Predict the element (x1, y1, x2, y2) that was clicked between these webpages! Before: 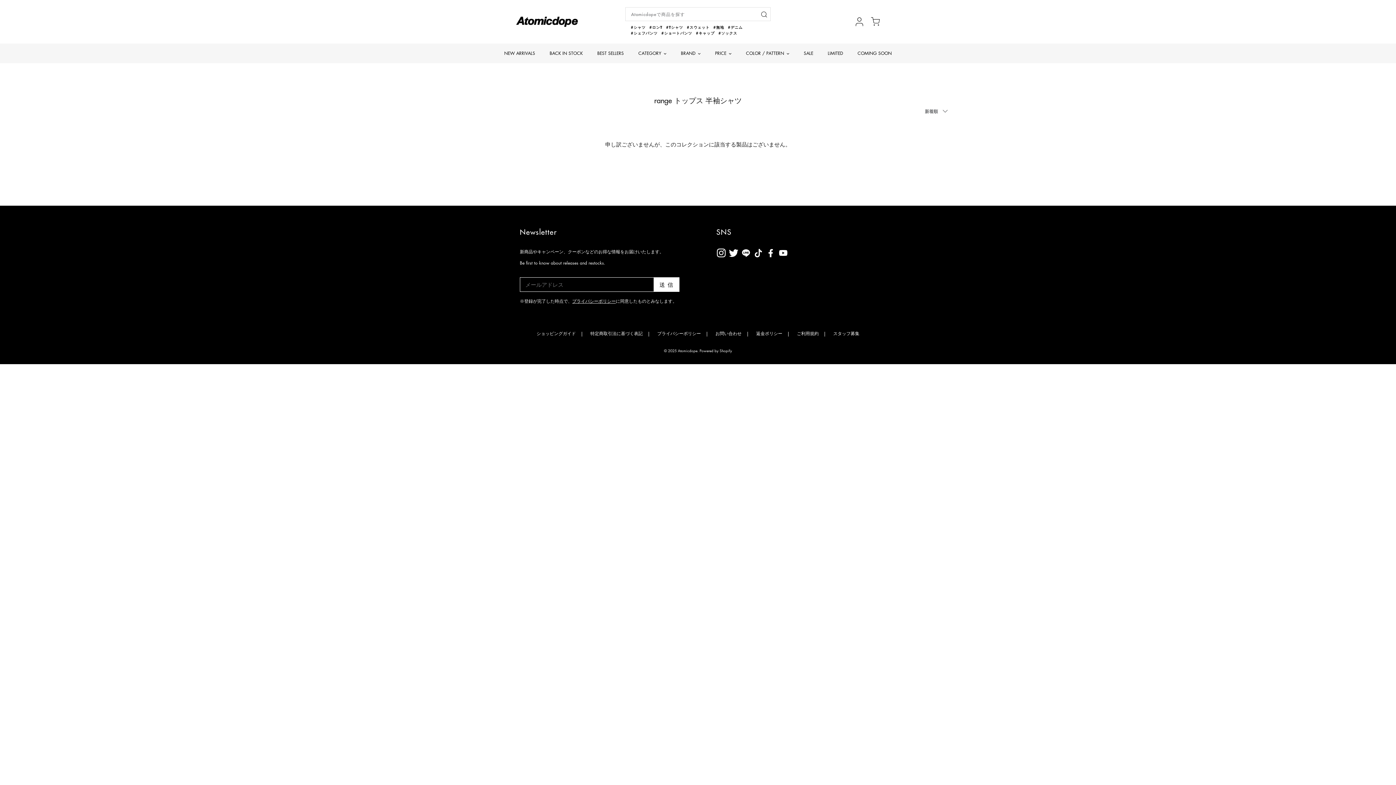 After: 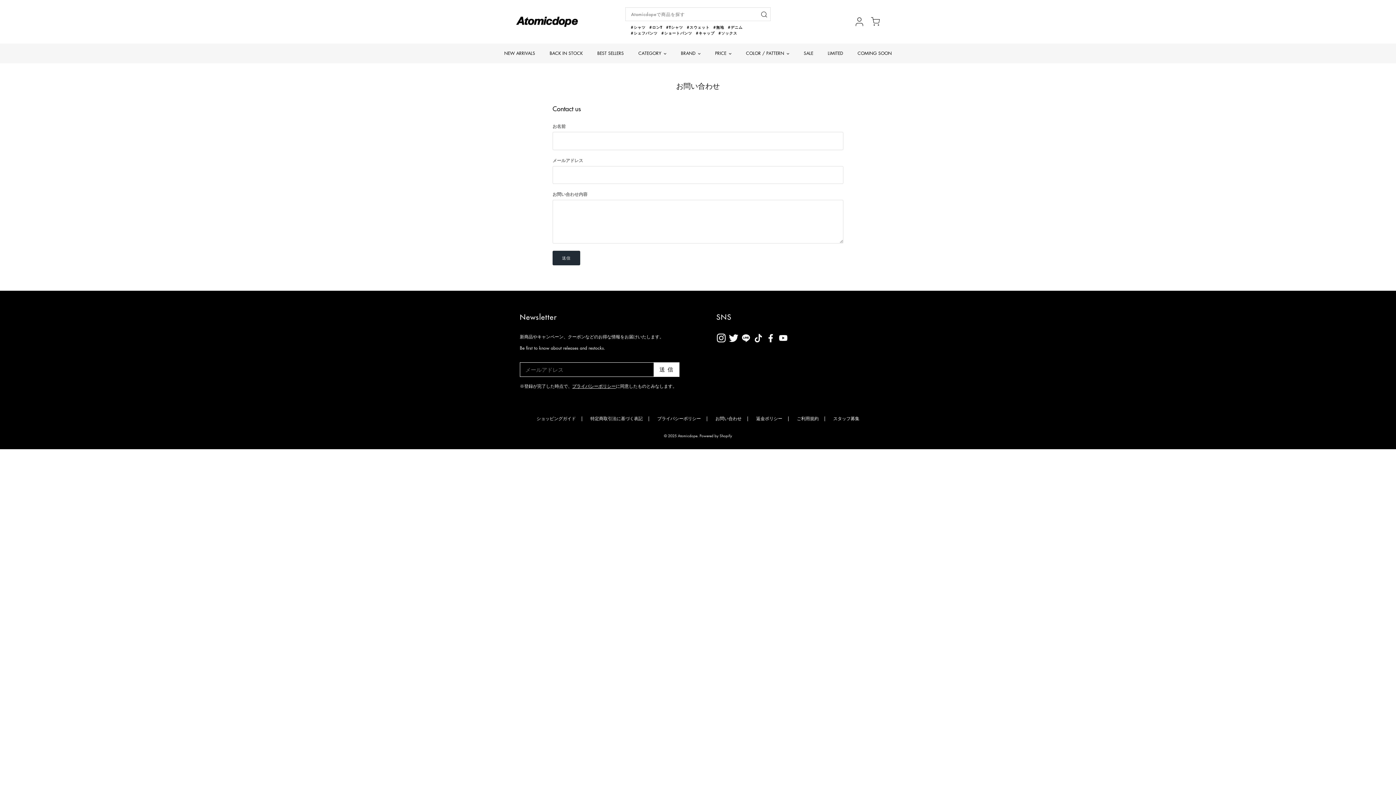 Action: bbox: (715, 330, 741, 336) label: お問い合わせ